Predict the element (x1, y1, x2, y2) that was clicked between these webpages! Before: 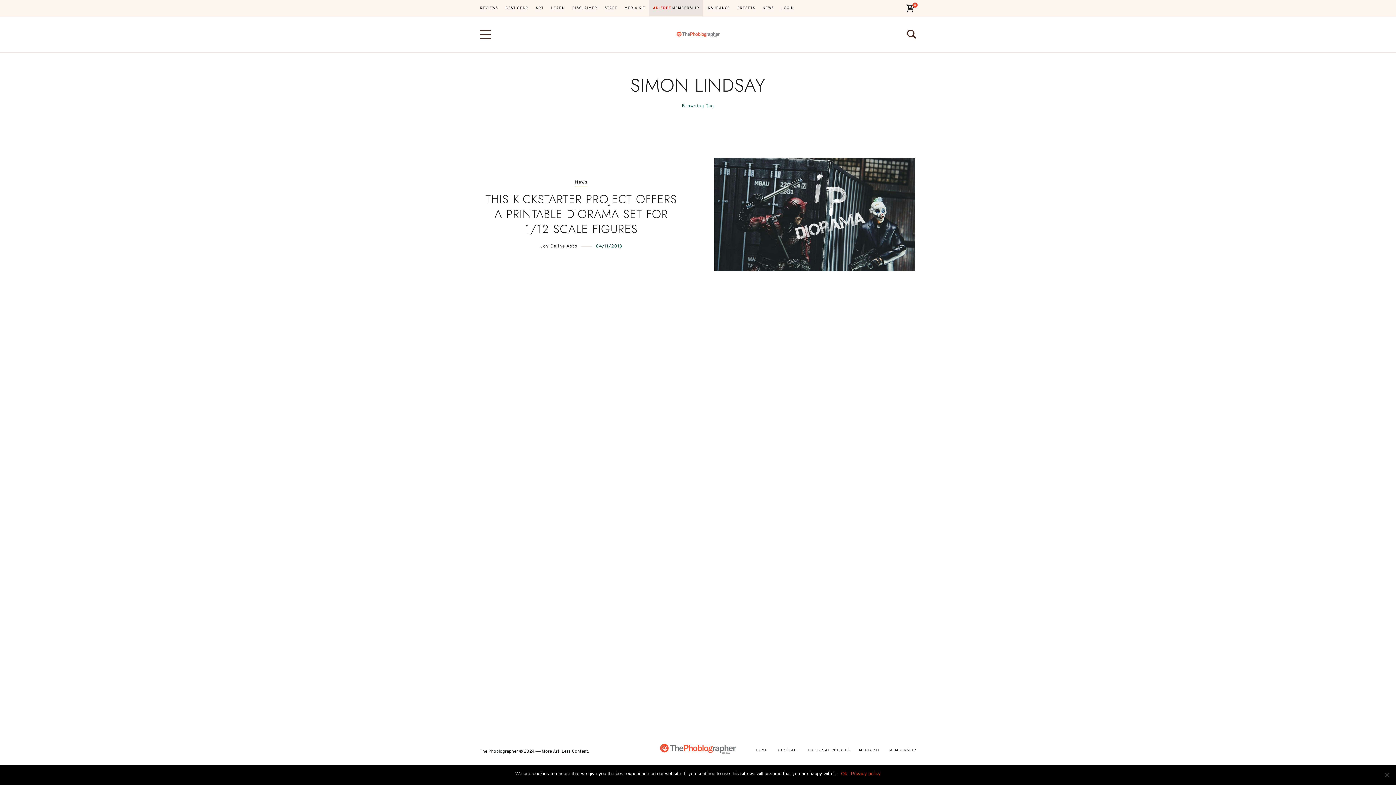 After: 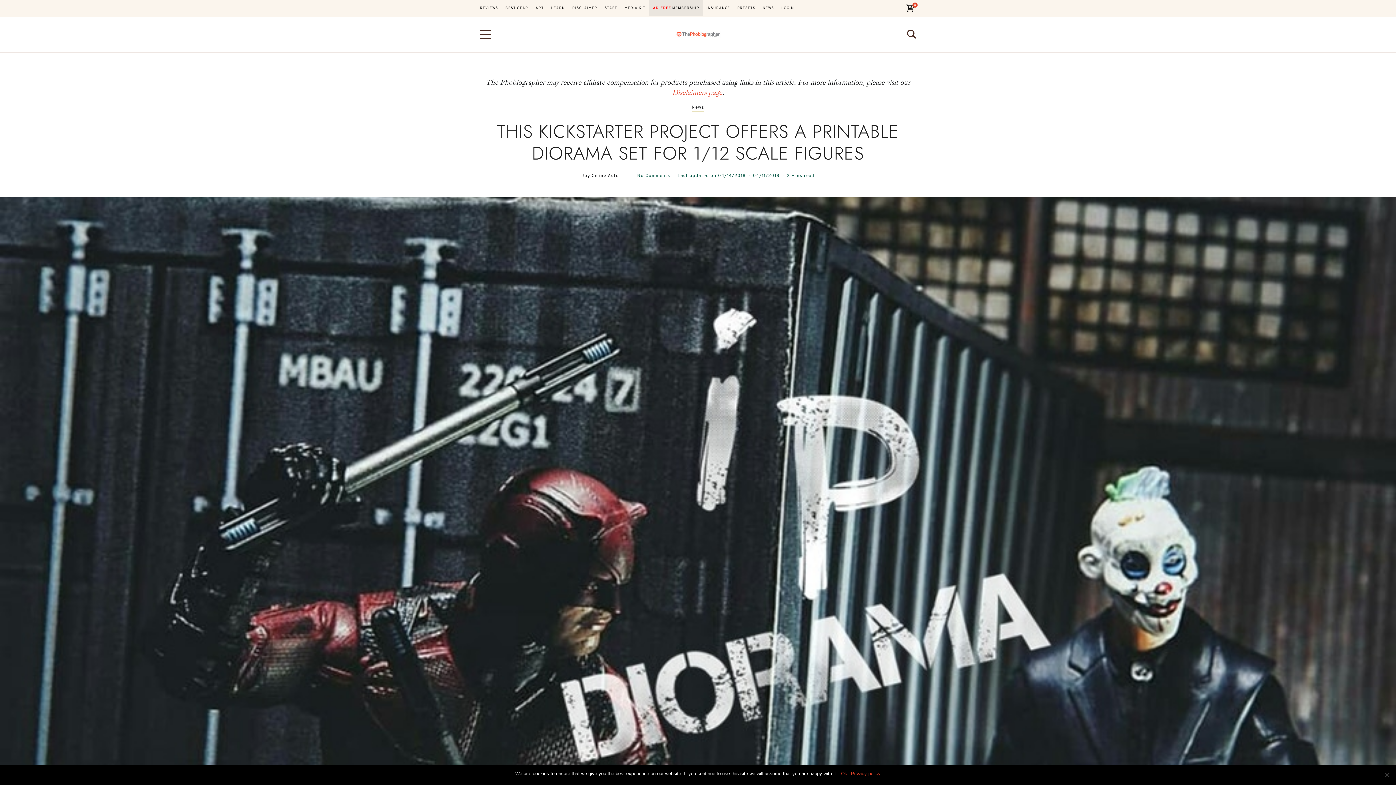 Action: bbox: (714, 158, 915, 271)